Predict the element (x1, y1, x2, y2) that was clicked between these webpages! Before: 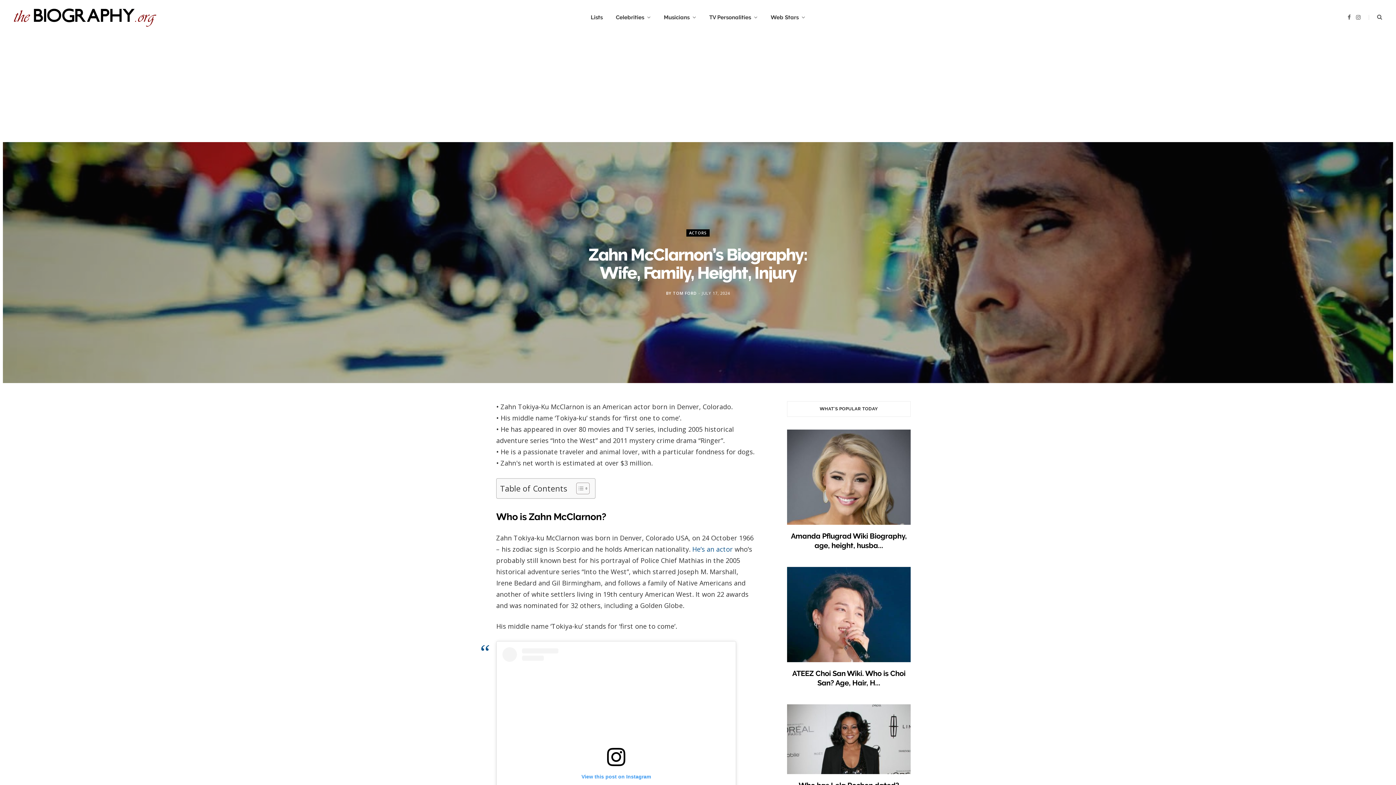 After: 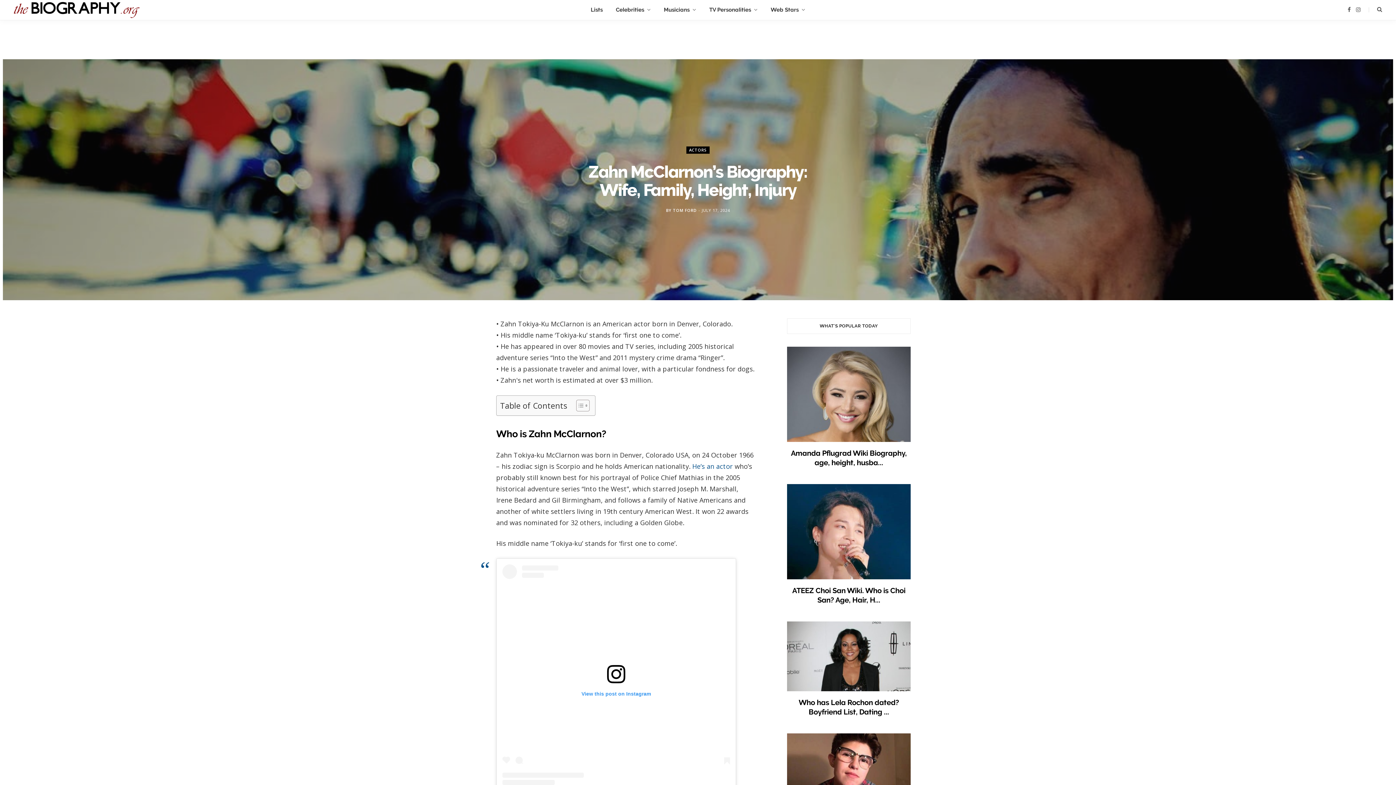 Action: bbox: (502, 647, 730, 868) label: View this post on Instagram